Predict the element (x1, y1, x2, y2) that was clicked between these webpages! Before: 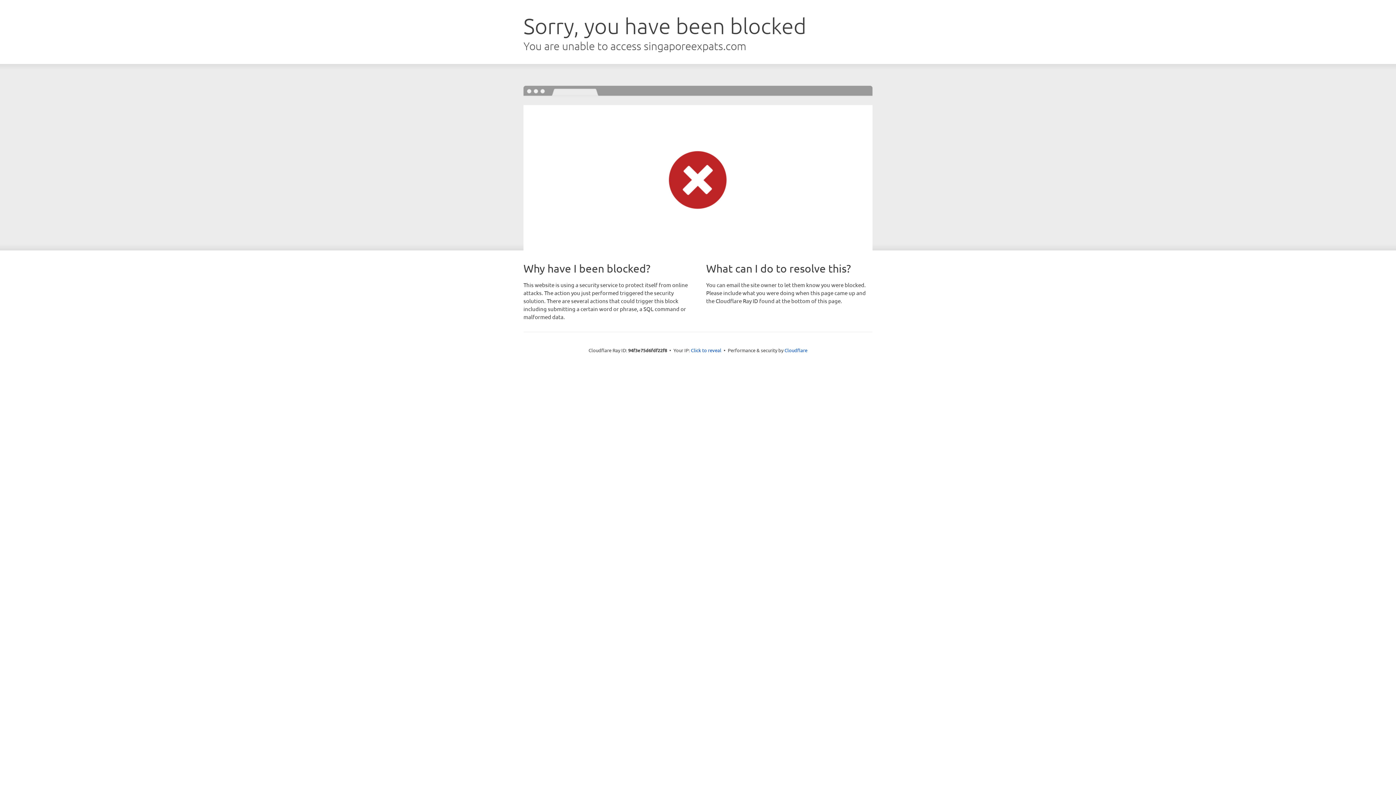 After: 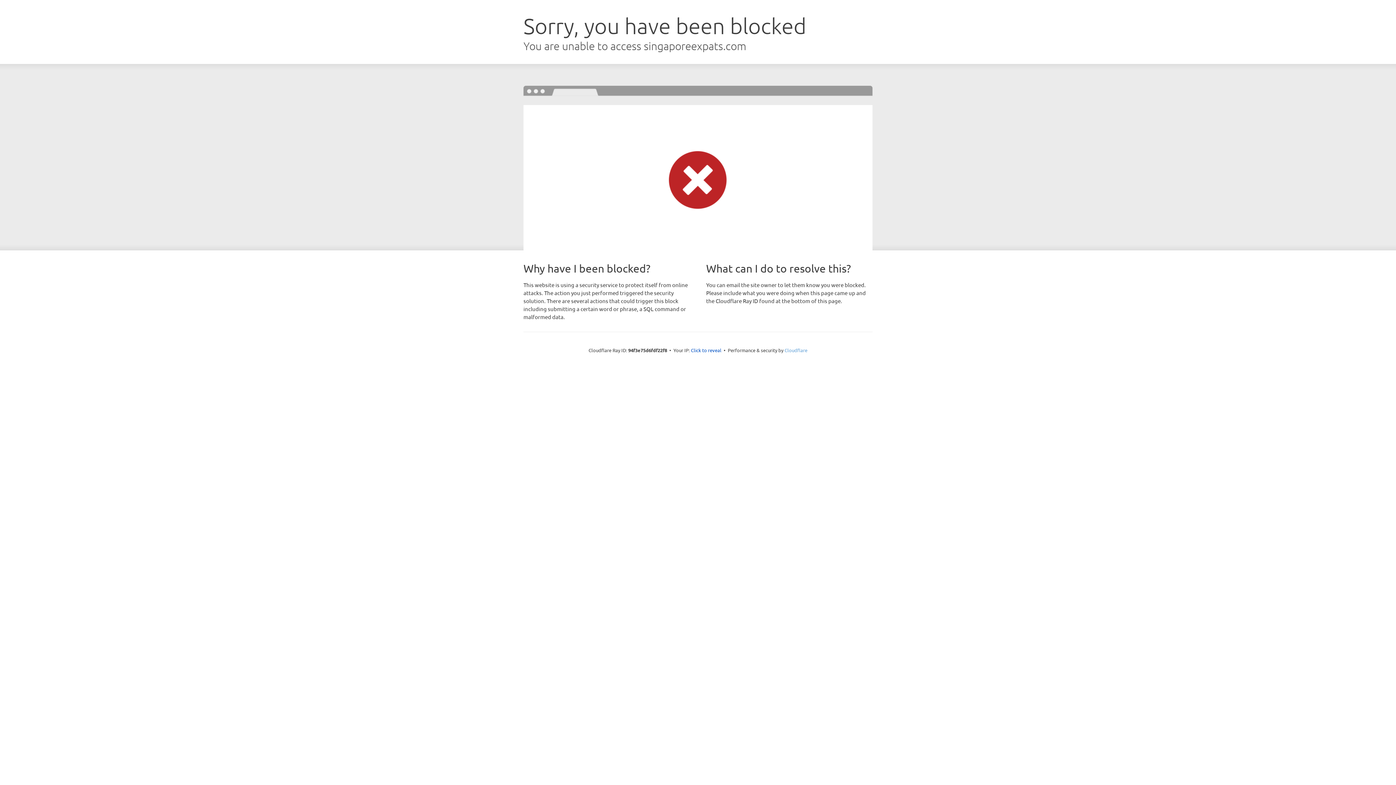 Action: label: Cloudflare bbox: (784, 347, 807, 353)